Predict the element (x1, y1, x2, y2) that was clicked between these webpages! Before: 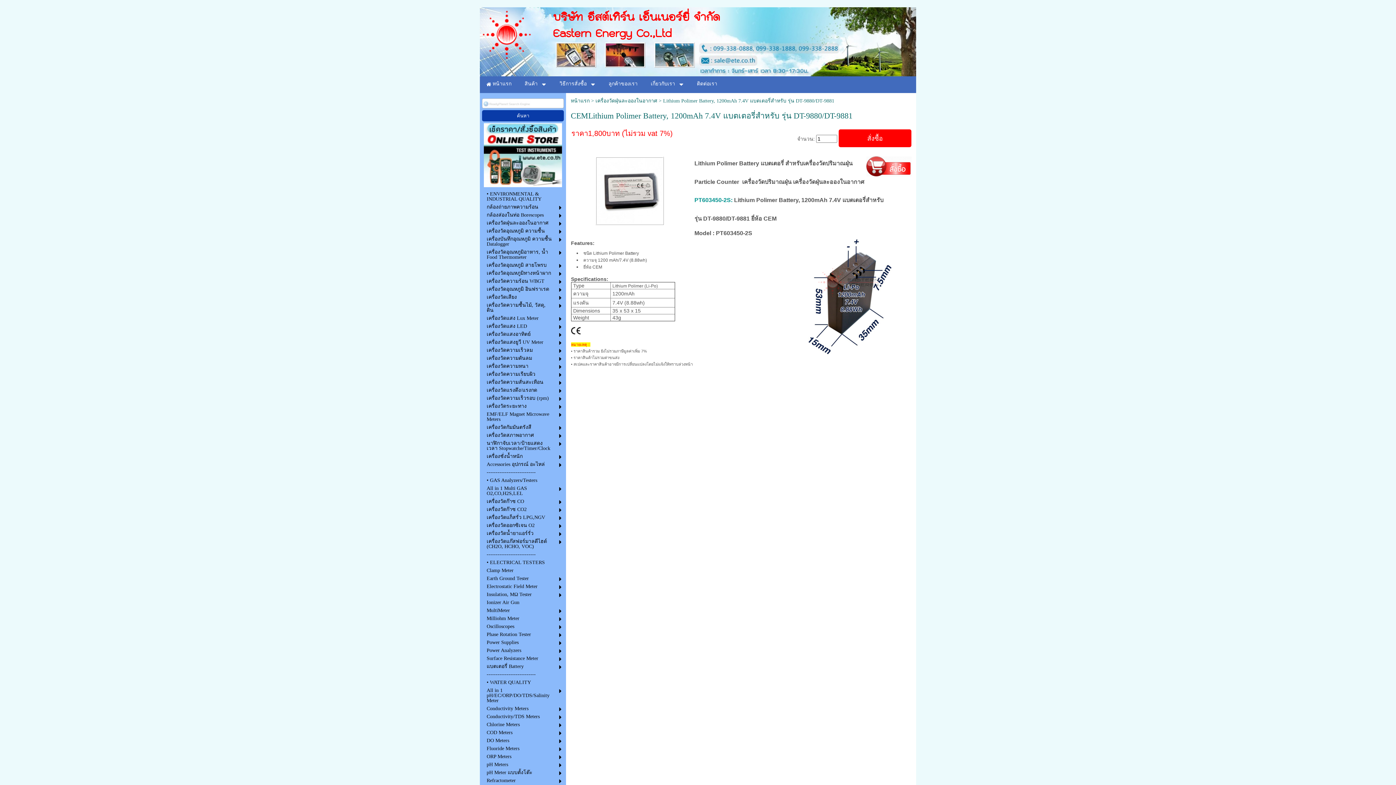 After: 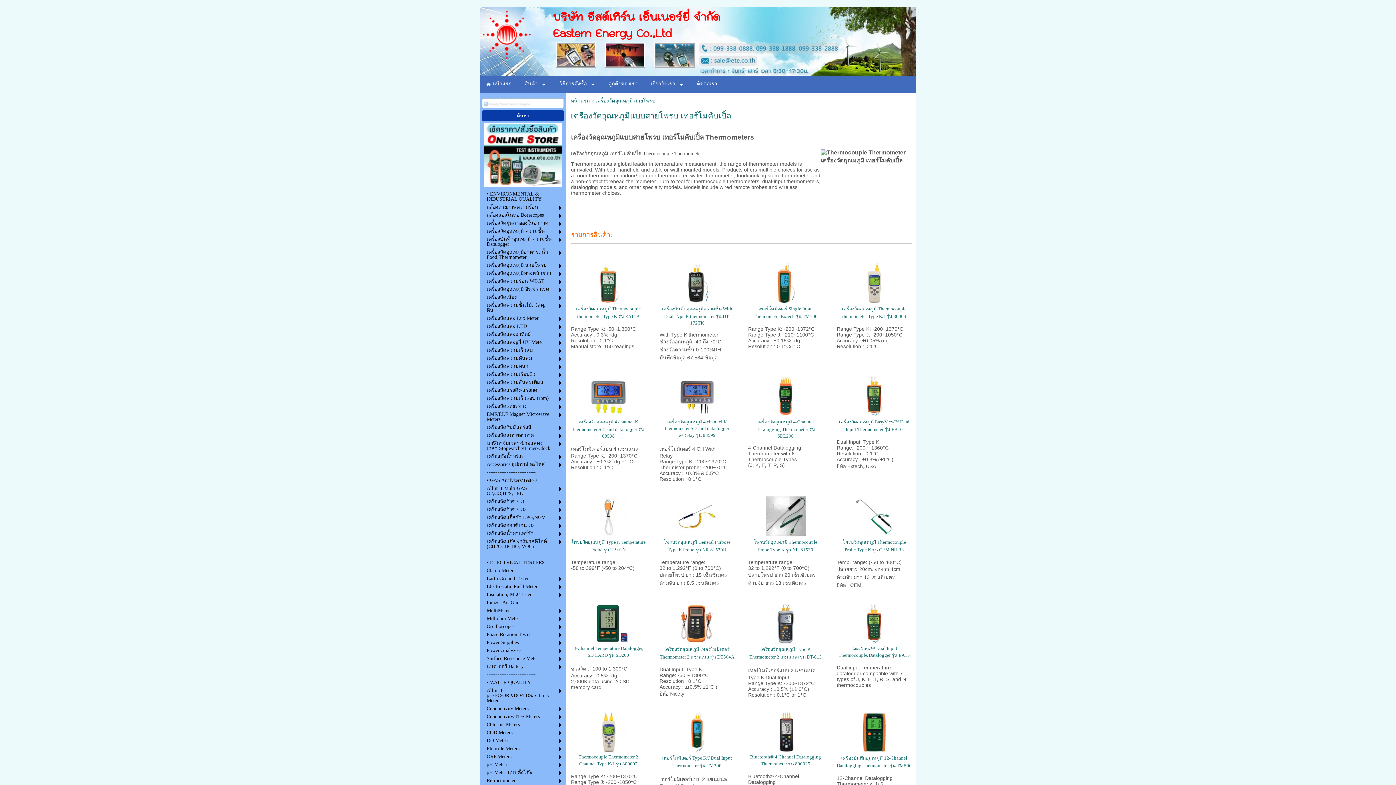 Action: bbox: (486, 262, 552, 268) label: เครื่องวัดอุณหภูมิ สายโพรบ